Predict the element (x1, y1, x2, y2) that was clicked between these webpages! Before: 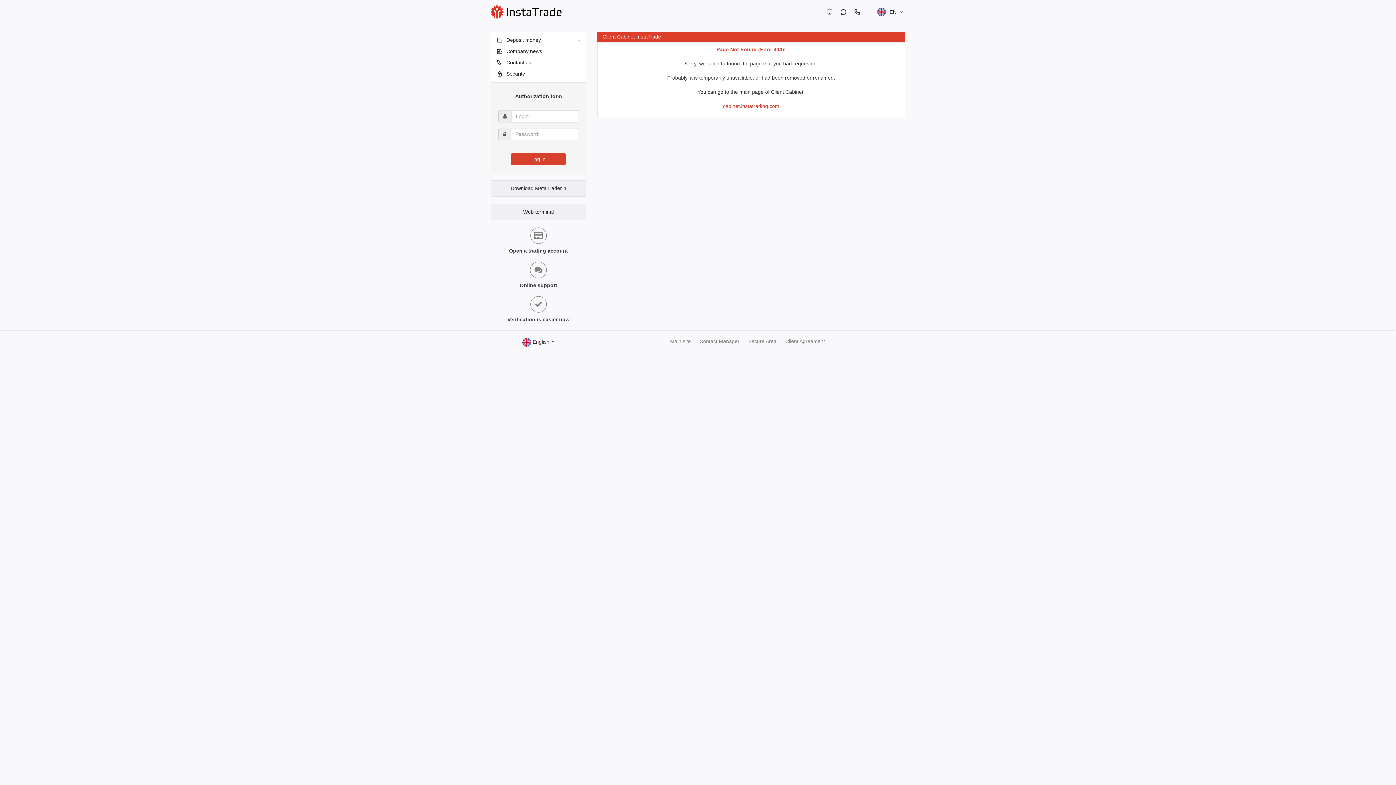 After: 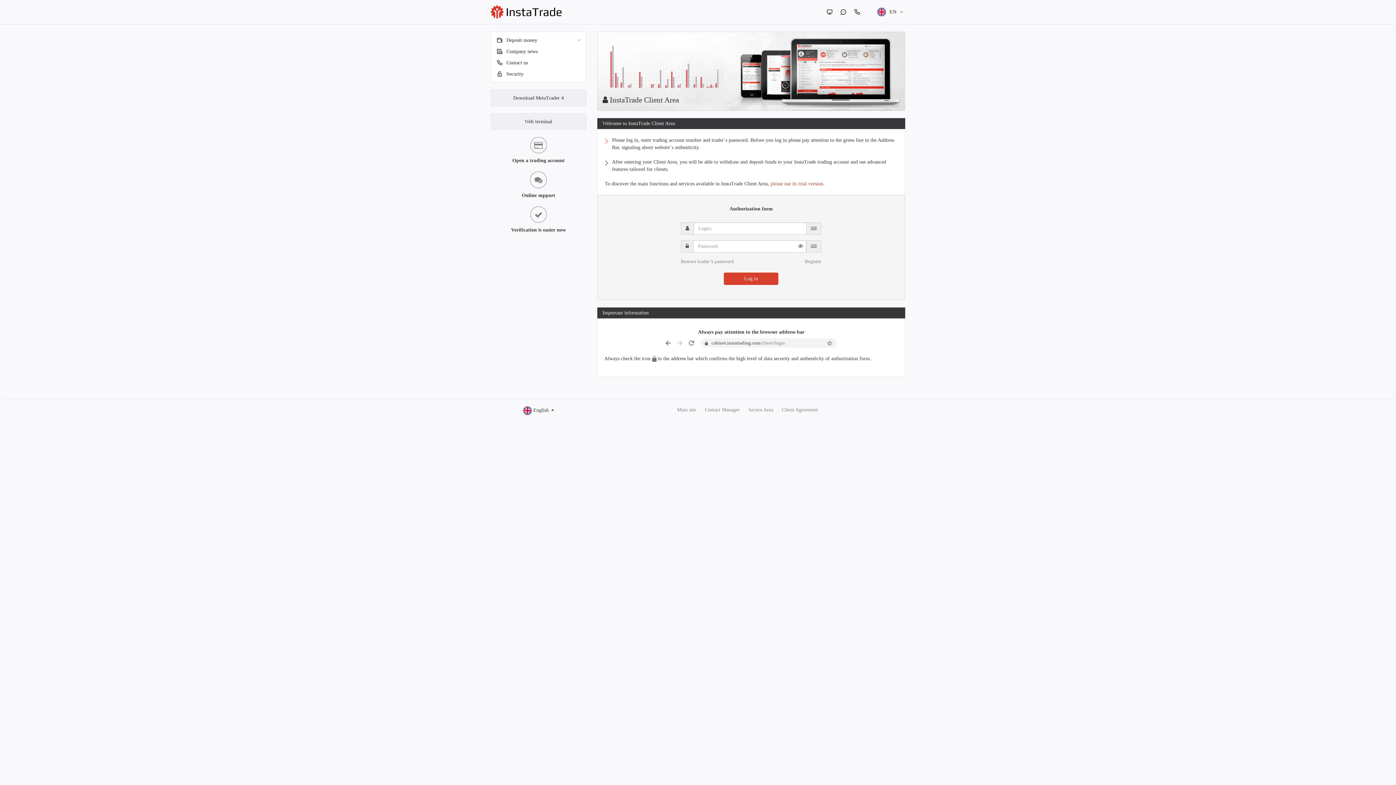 Action: label: cabinet.instatrading.com bbox: (723, 103, 779, 109)